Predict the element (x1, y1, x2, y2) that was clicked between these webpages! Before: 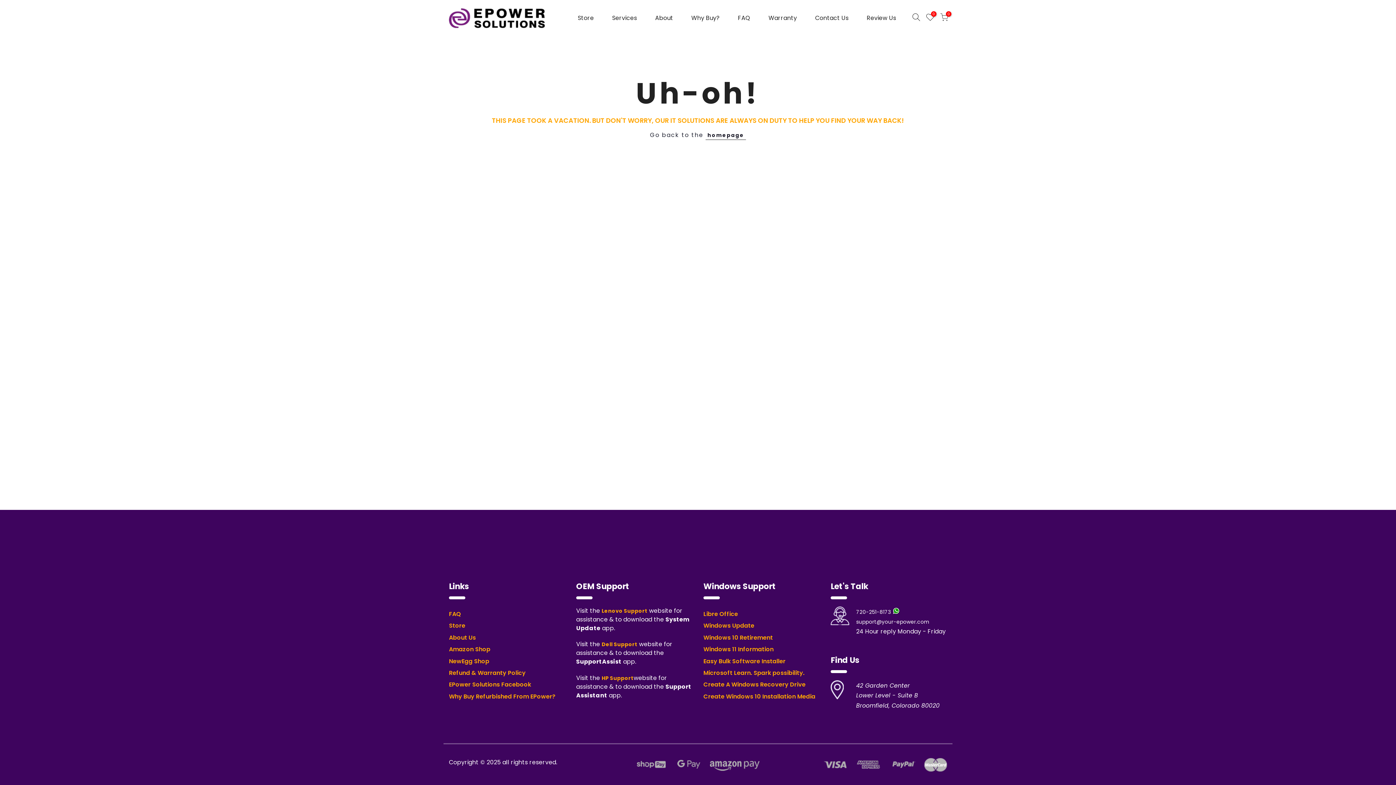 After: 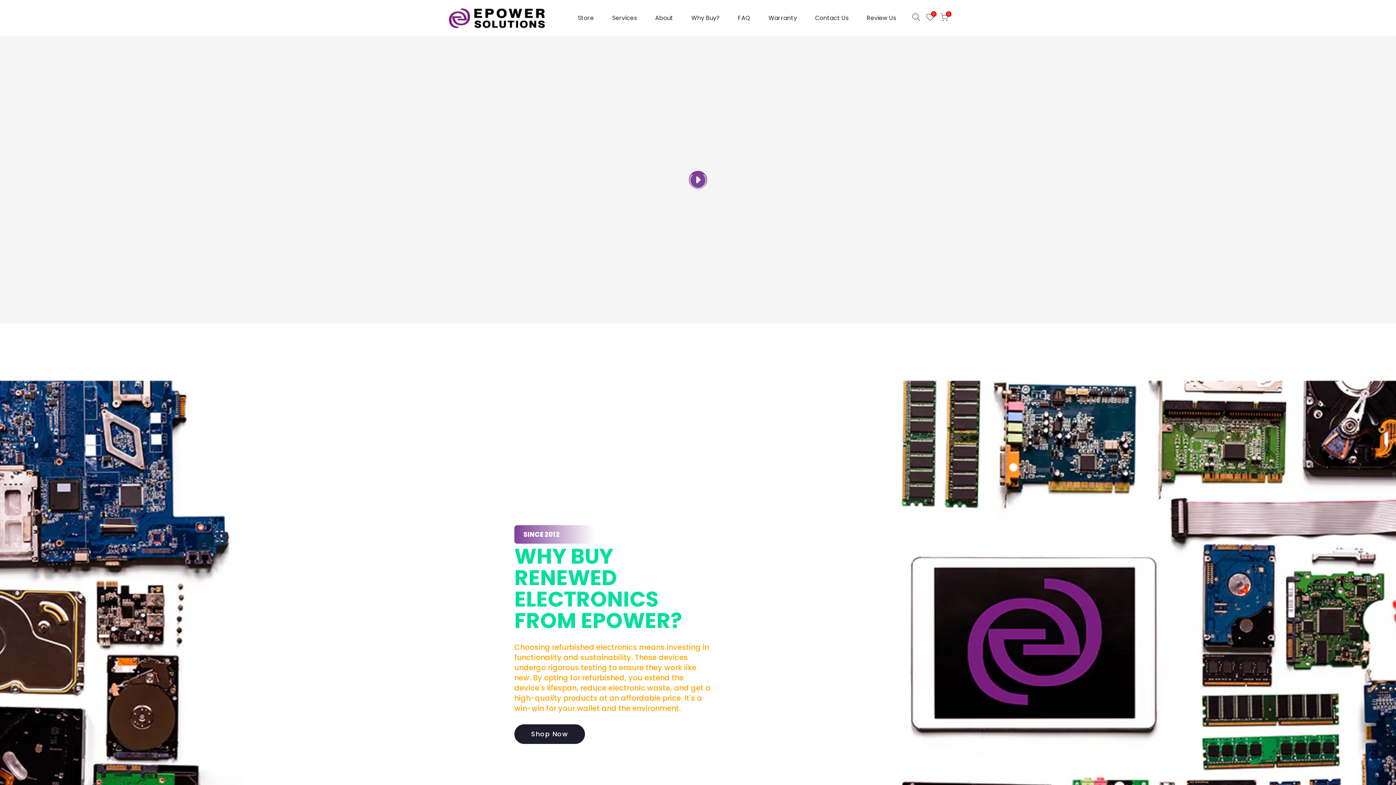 Action: bbox: (449, 7, 545, 29)